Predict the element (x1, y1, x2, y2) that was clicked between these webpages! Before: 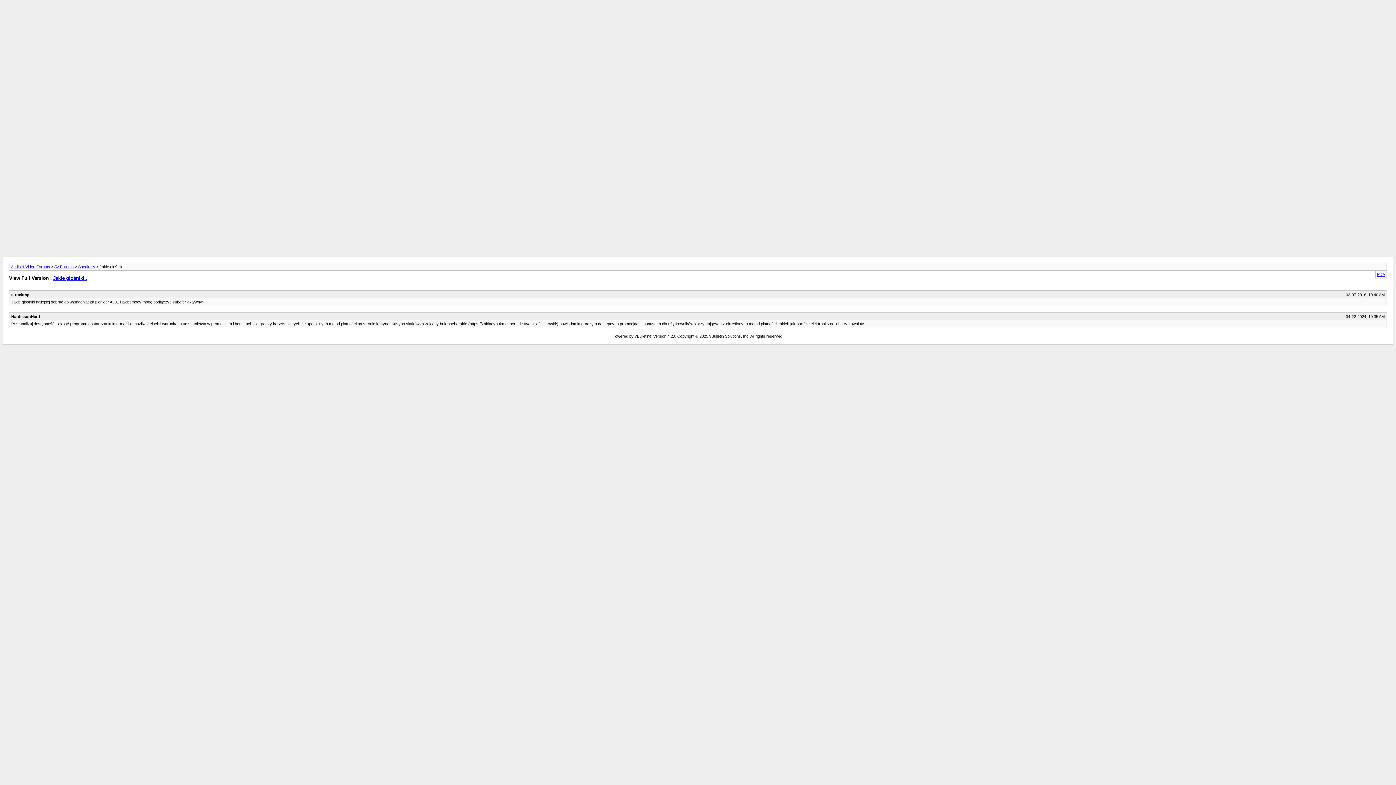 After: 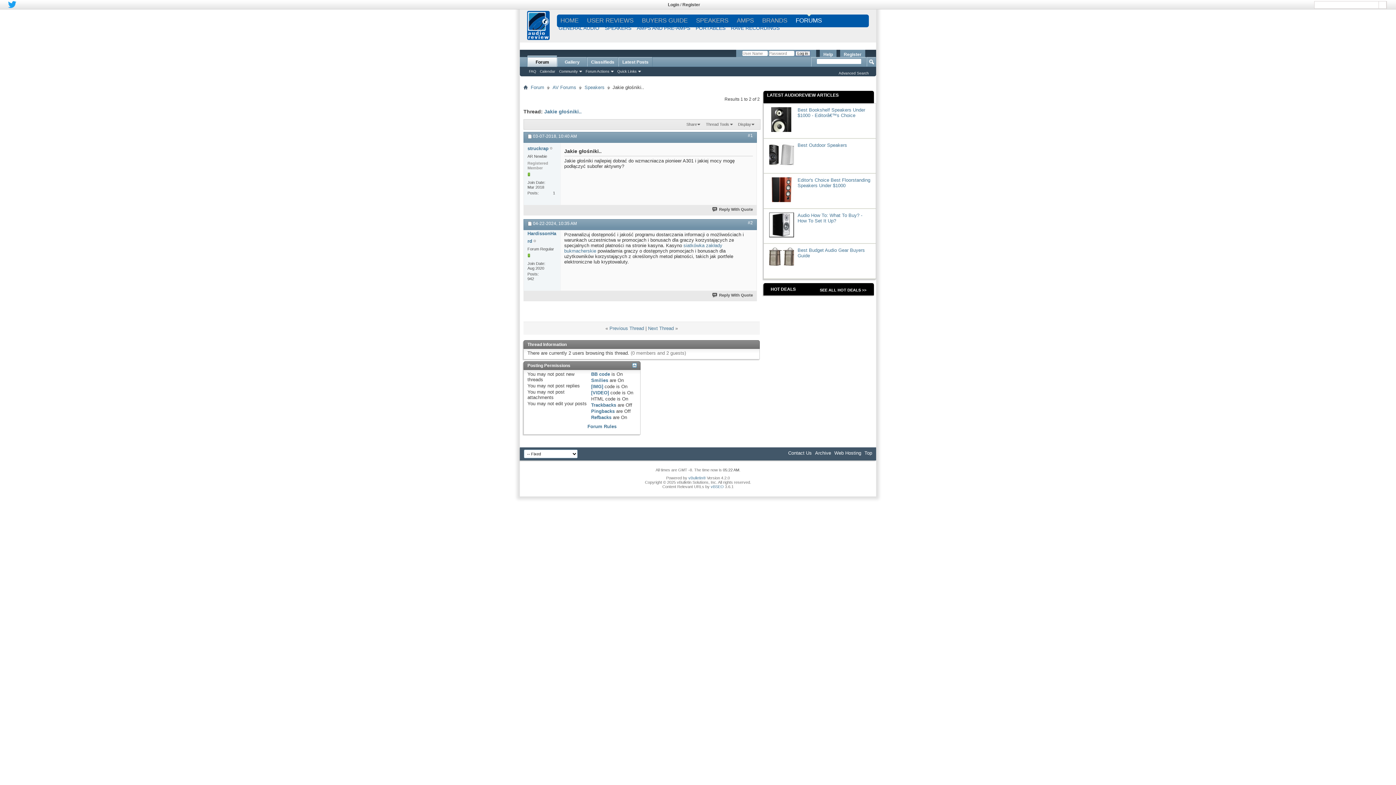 Action: label: Jakie głośniki.. bbox: (53, 275, 87, 281)